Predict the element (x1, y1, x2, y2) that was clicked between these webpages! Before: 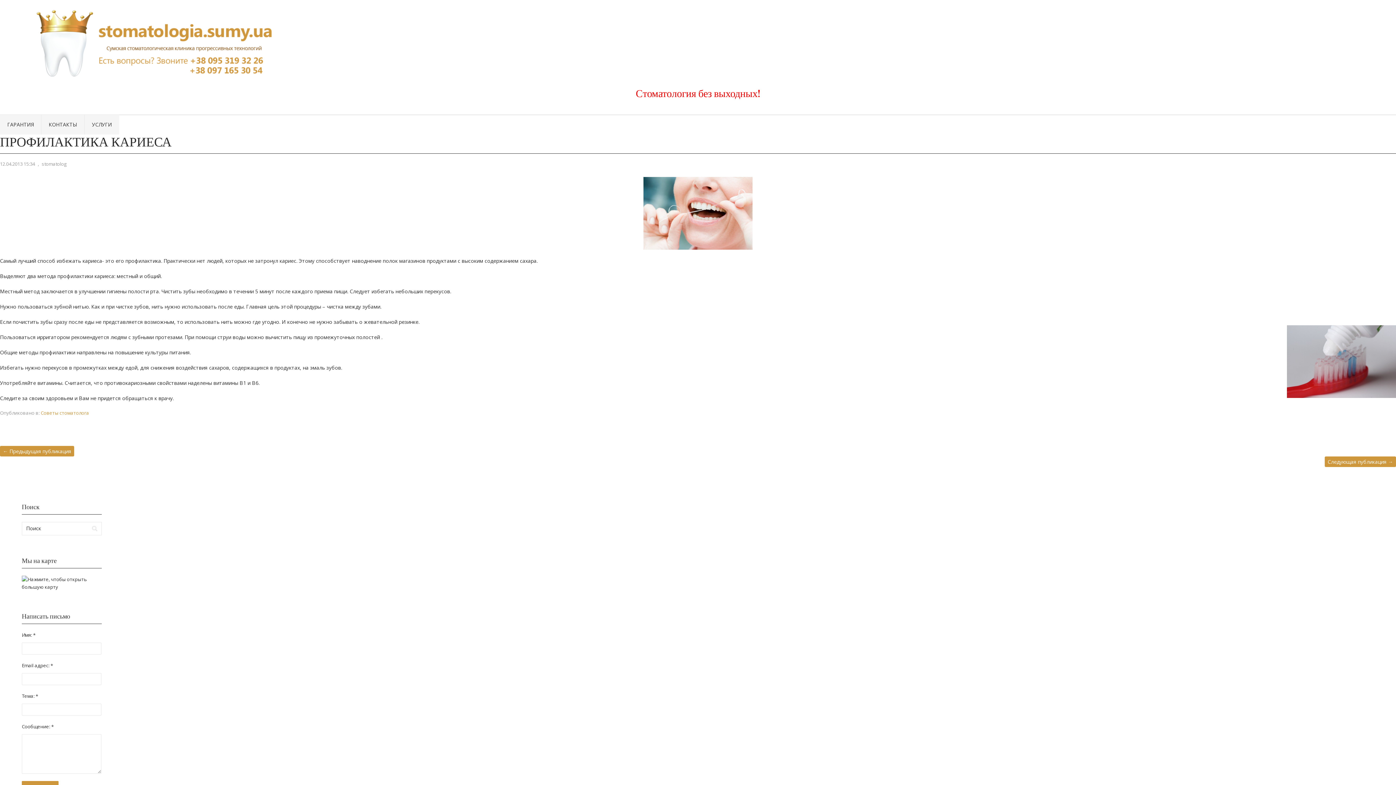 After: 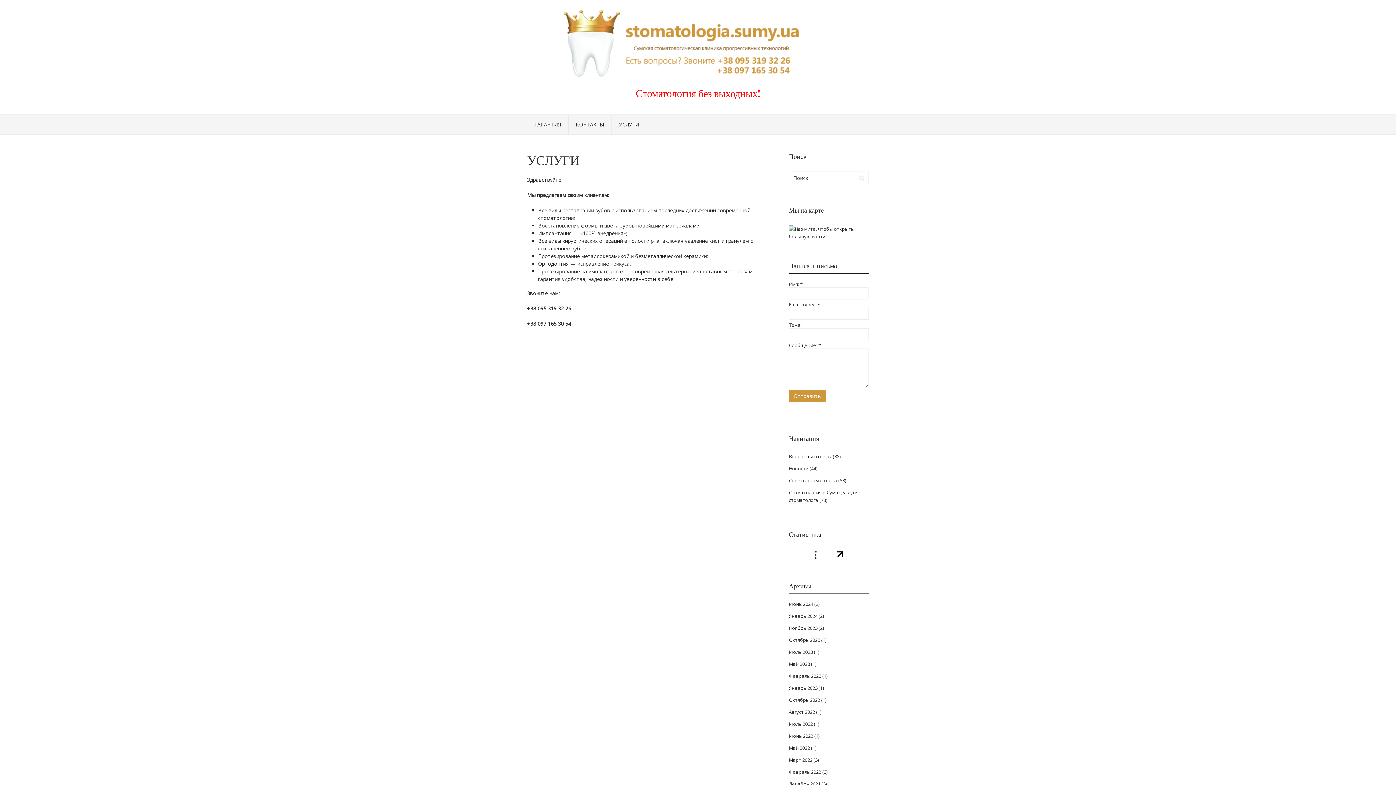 Action: label: УСЛУГИ bbox: (84, 114, 119, 134)